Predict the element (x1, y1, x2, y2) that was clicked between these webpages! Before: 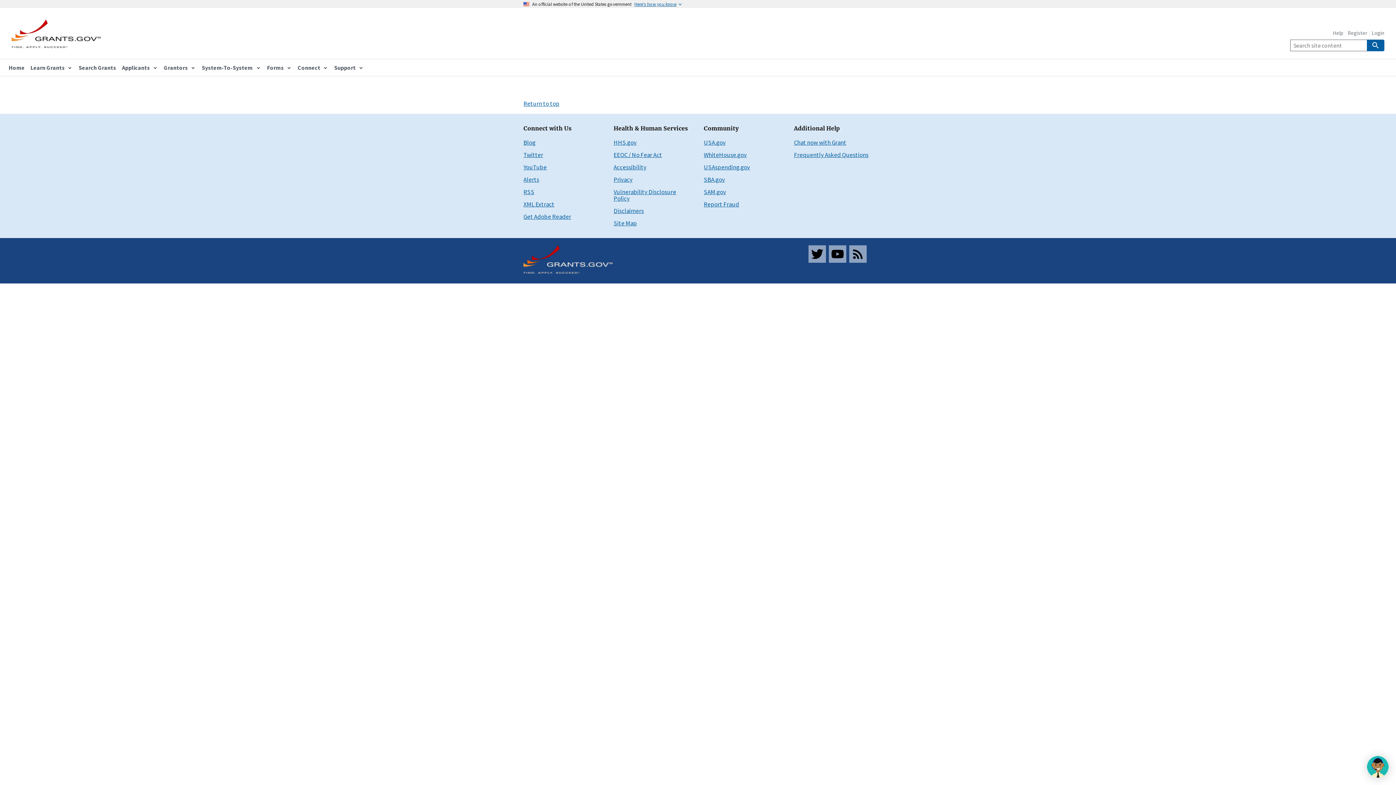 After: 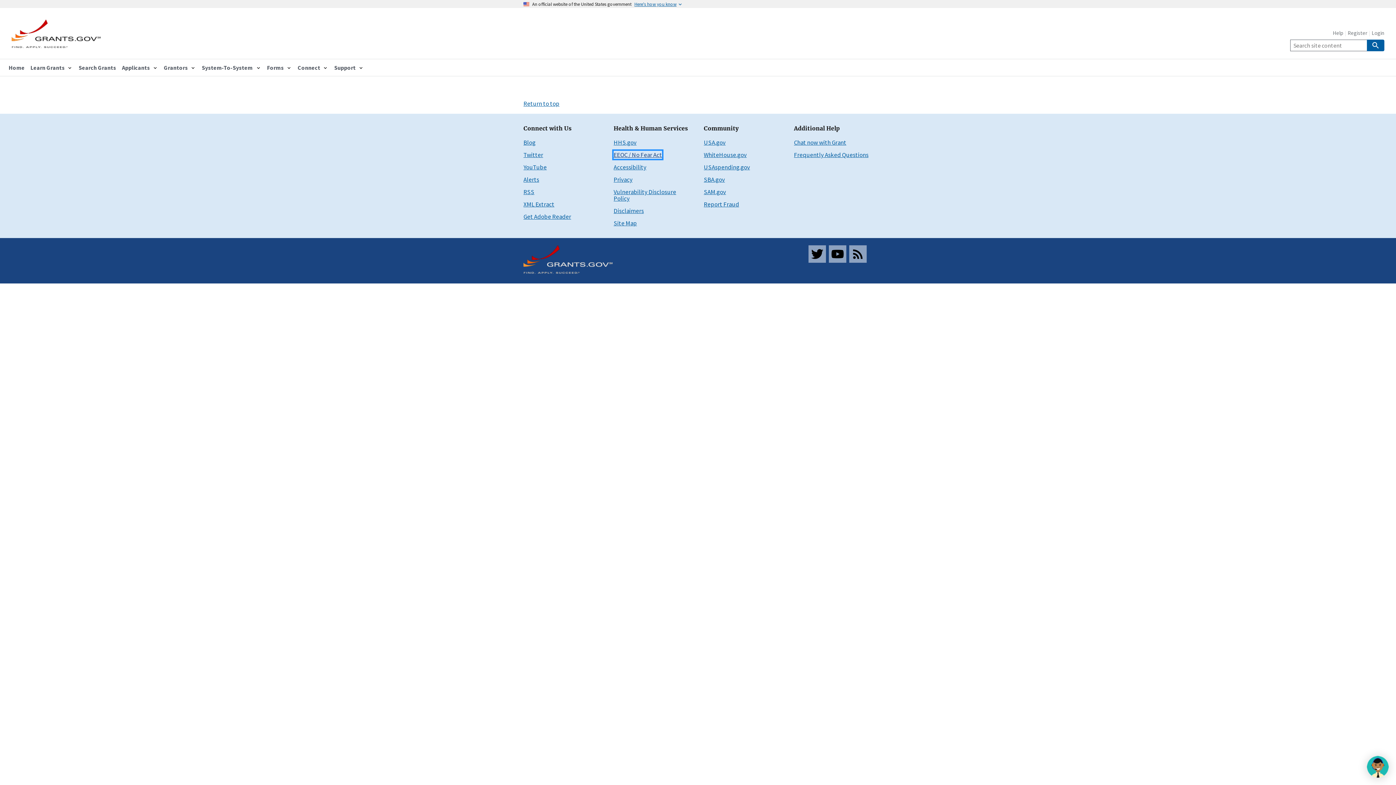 Action: label: EEOC / No Fear Act bbox: (613, 150, 662, 158)